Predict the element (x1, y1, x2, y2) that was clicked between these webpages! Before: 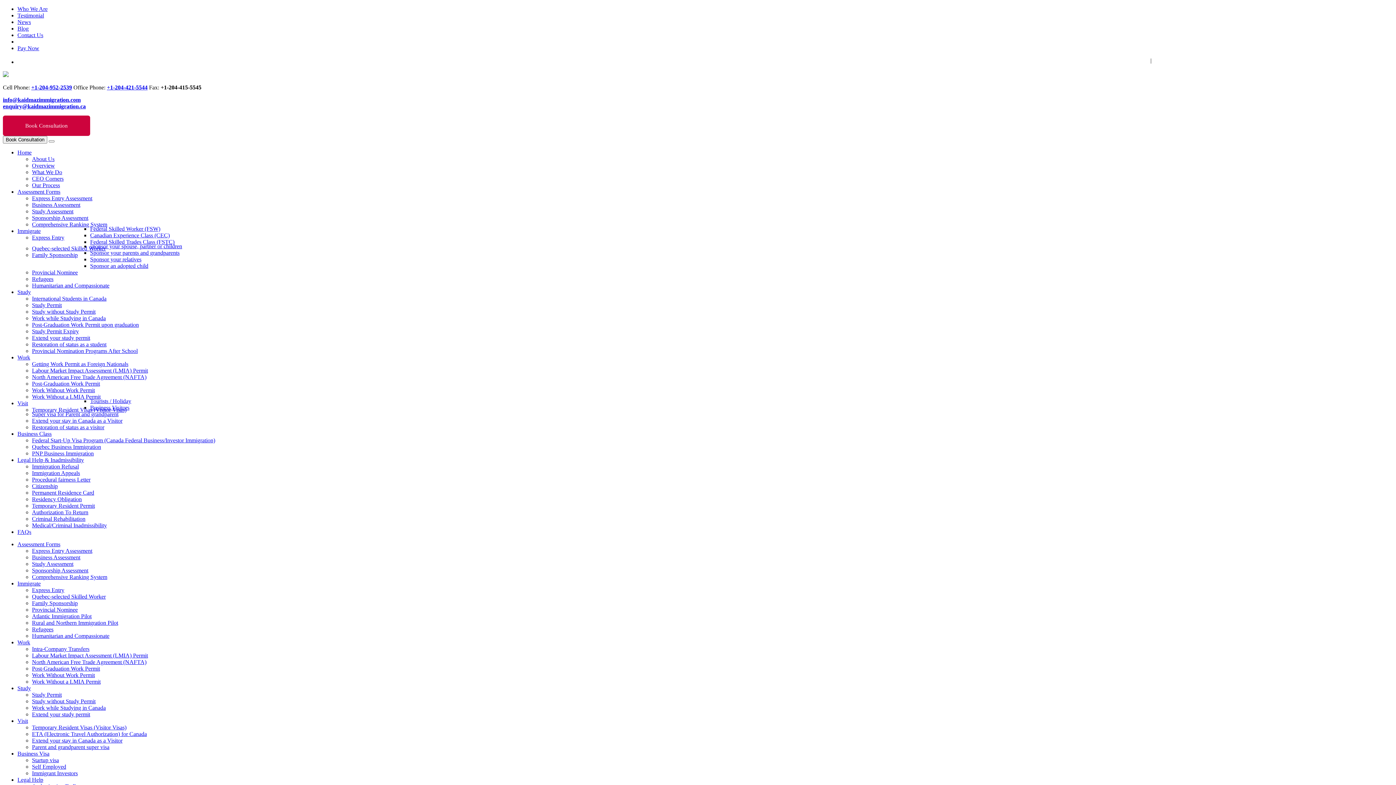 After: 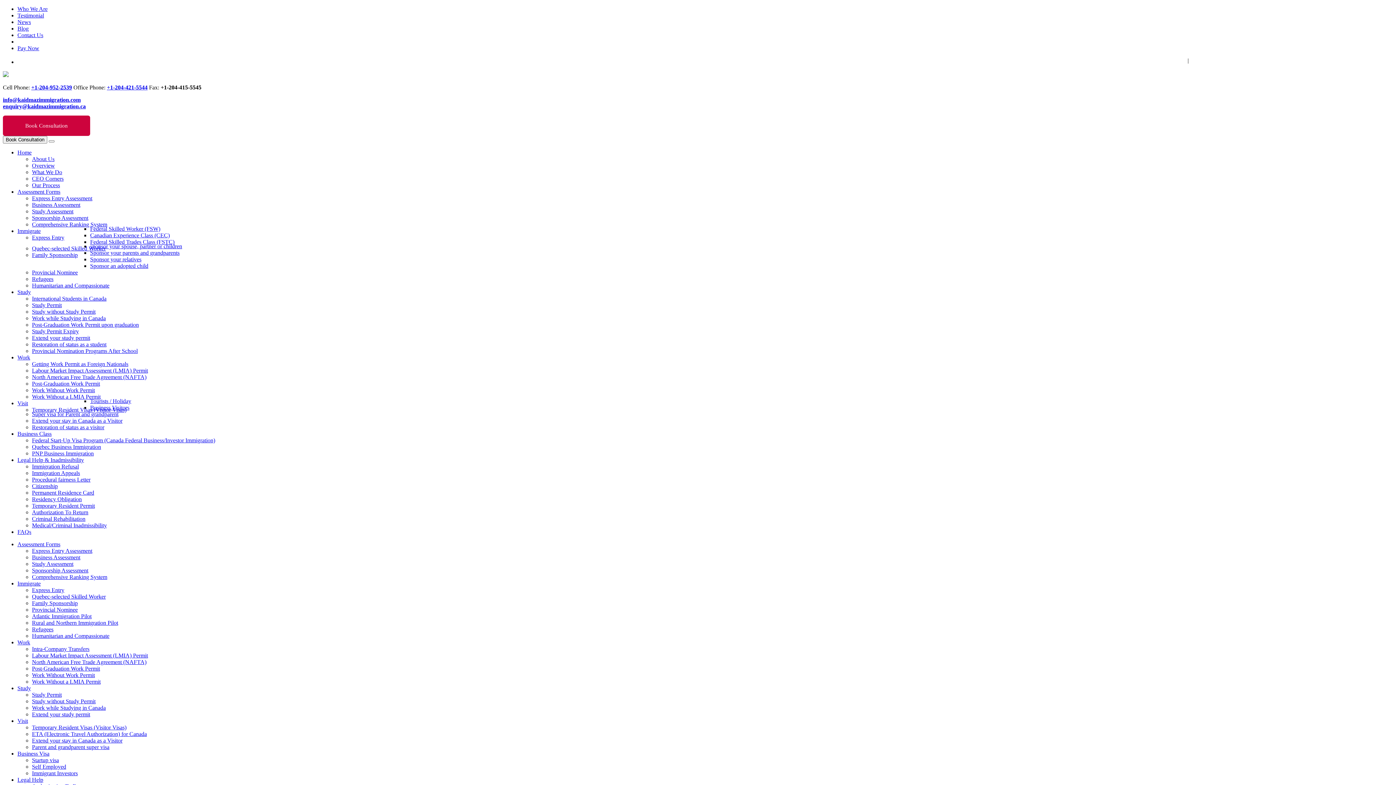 Action: label: Immigration Appeals bbox: (32, 470, 80, 476)